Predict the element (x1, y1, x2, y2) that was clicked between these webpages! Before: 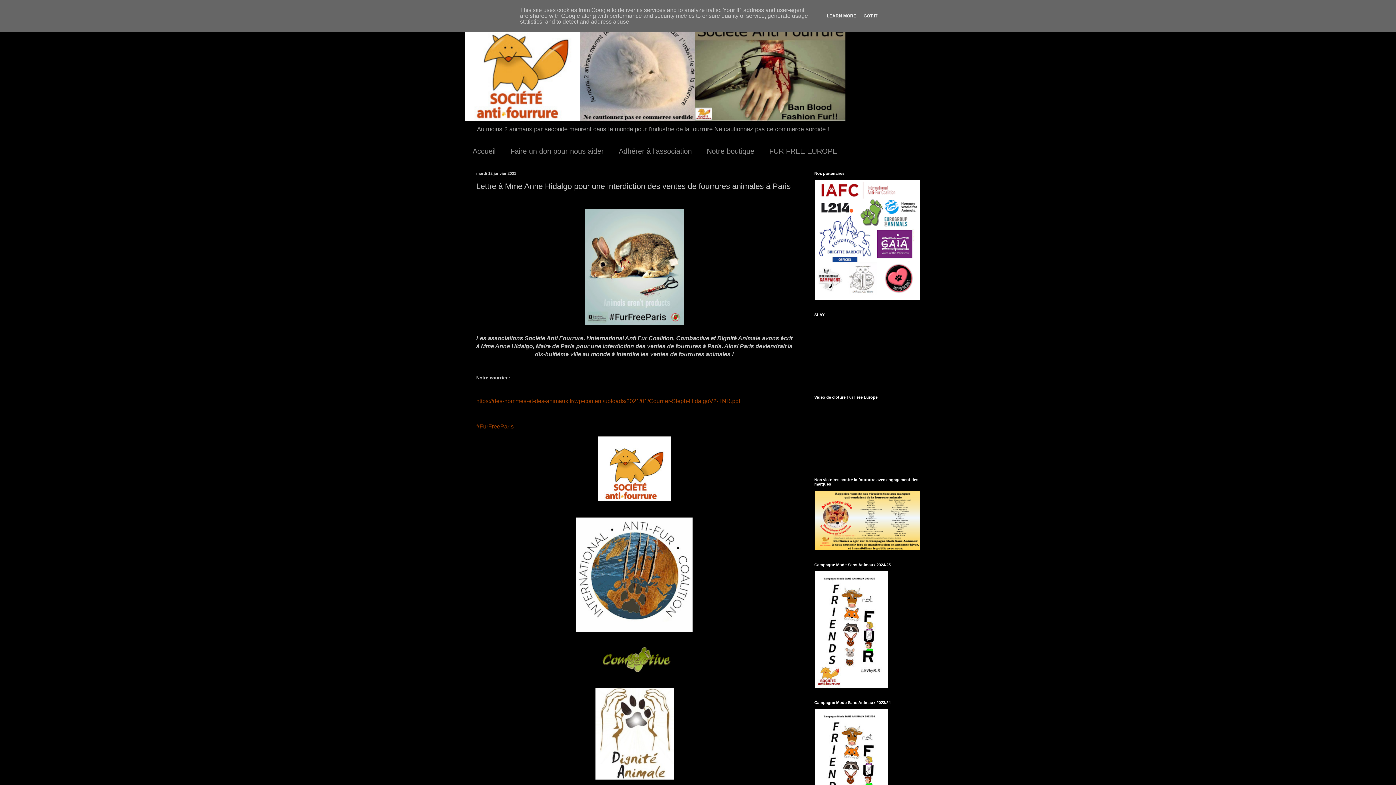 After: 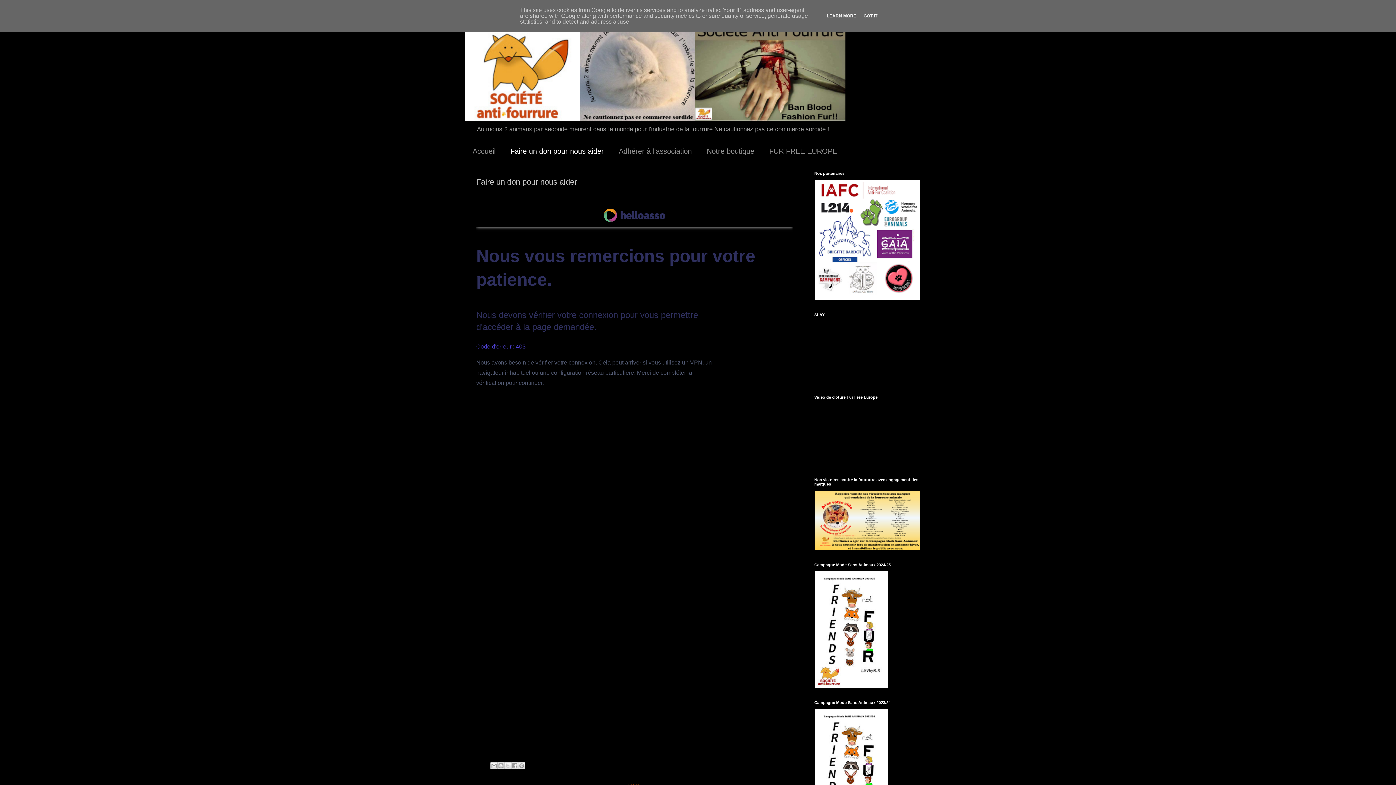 Action: bbox: (502, 143, 611, 160) label: Faire un don pour nous aider